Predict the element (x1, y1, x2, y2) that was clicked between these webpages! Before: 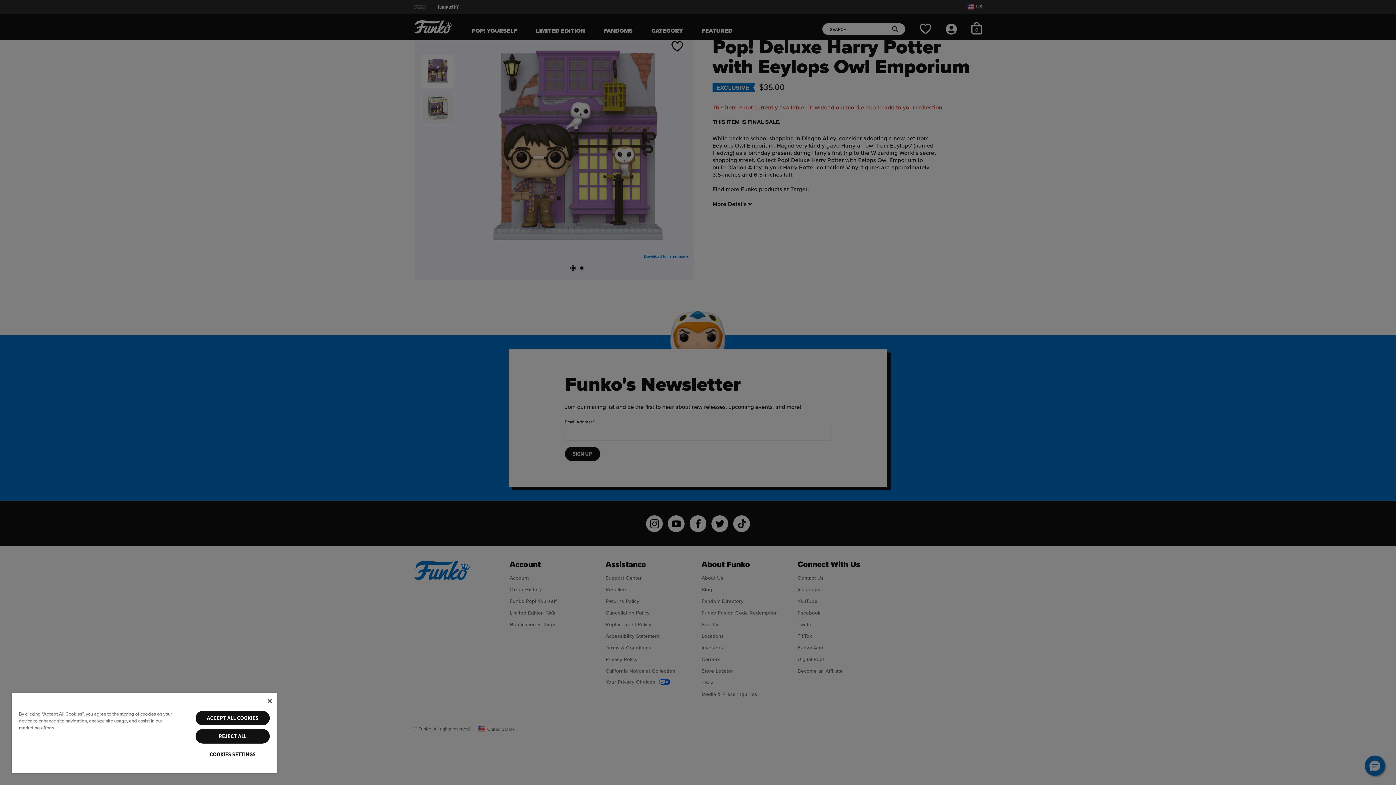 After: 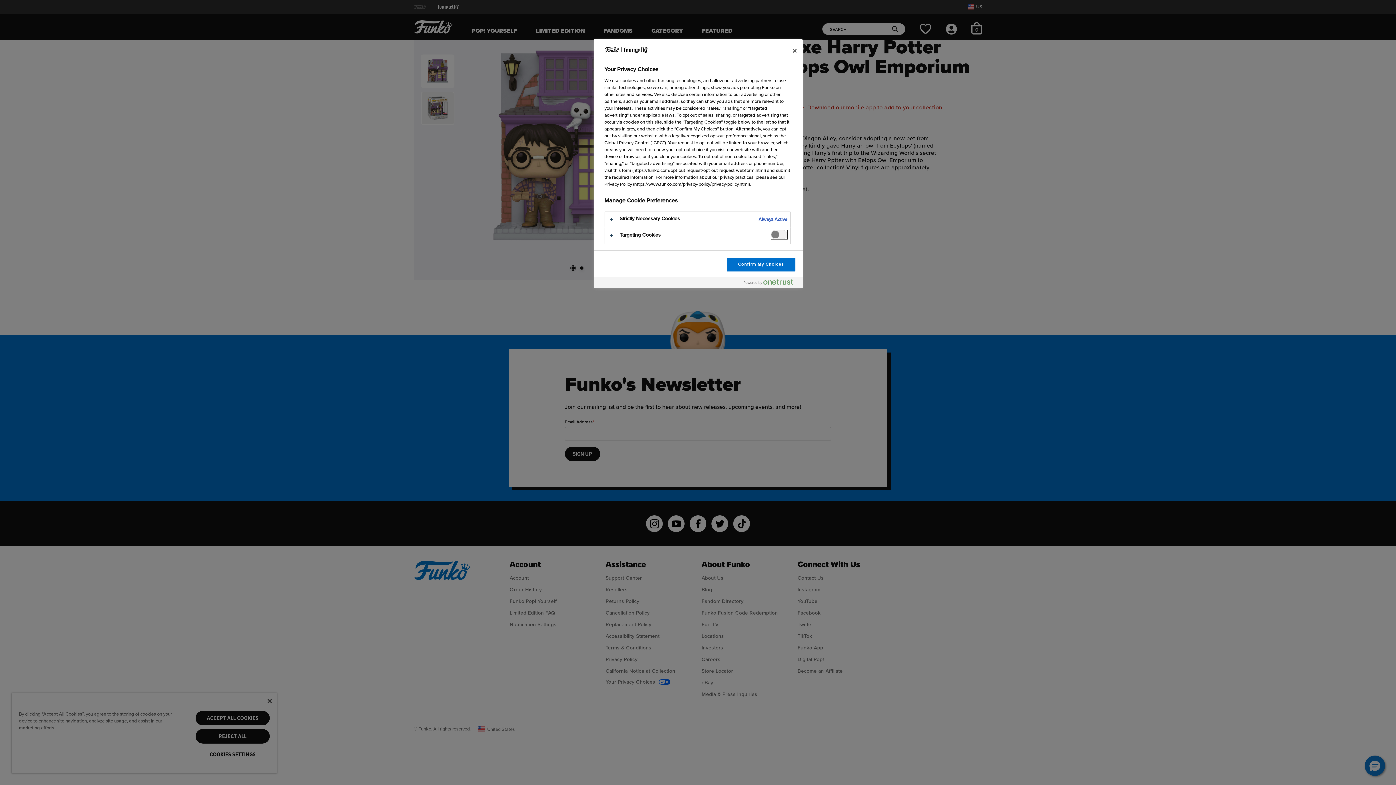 Action: bbox: (195, 747, 269, 762) label: COOKIES SETTINGS